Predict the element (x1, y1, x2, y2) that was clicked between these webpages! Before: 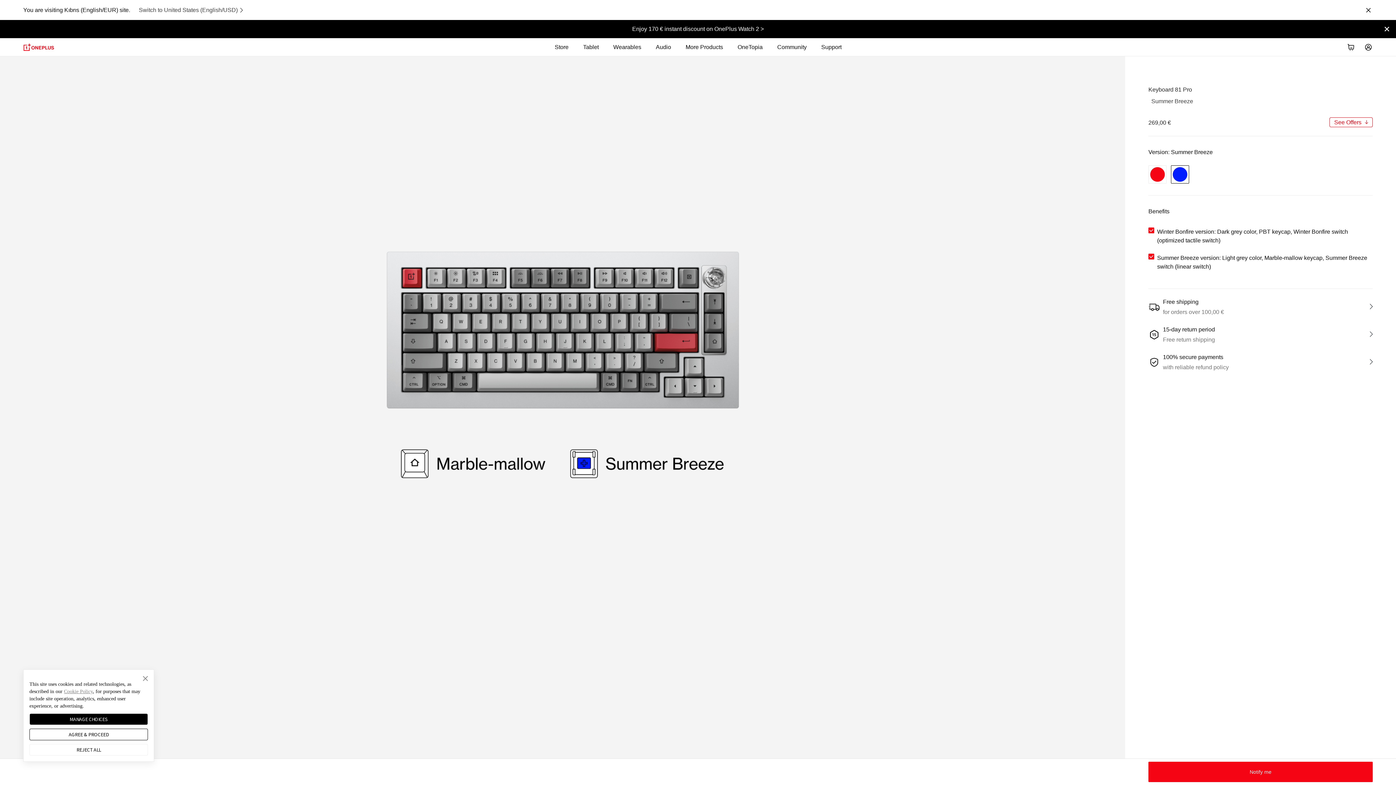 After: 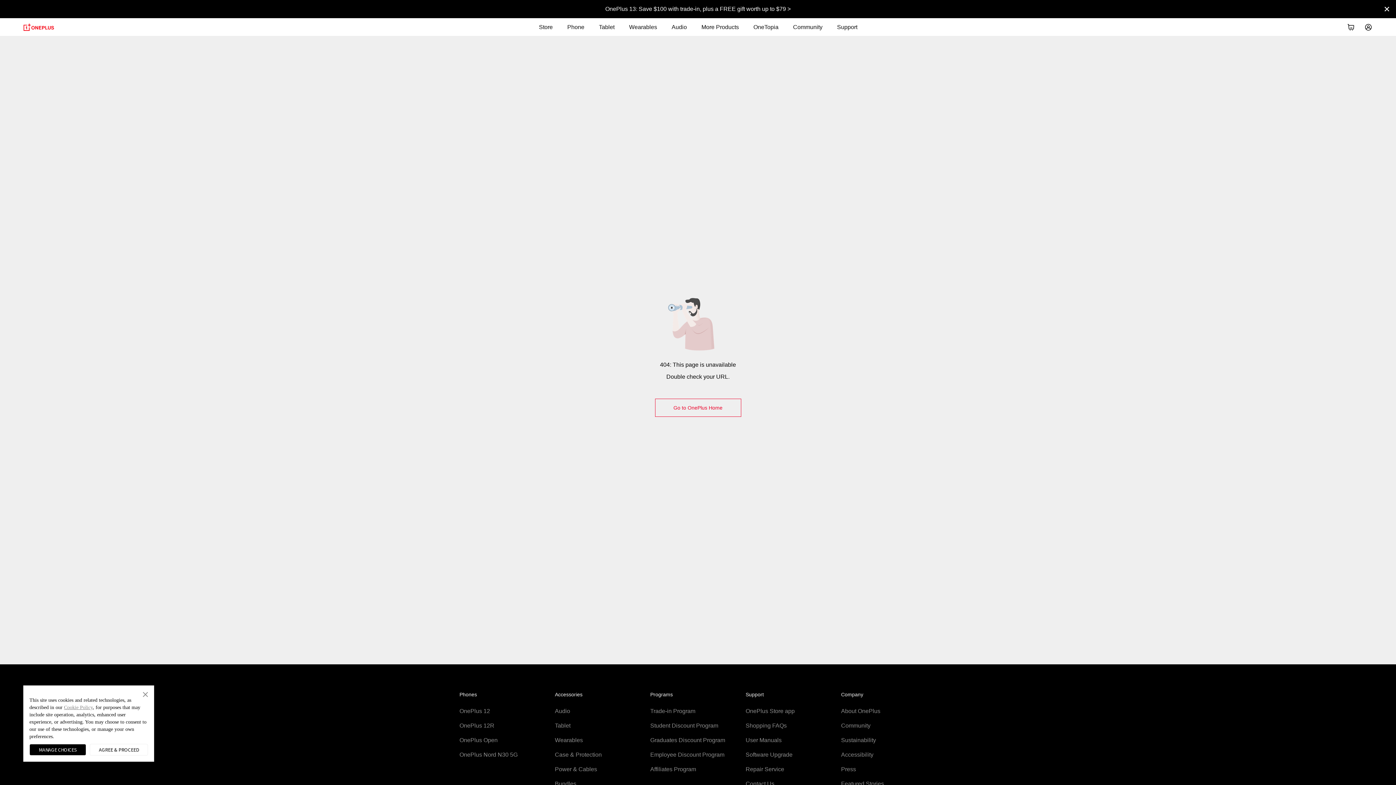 Action: label: Switch to United States (English/USD) bbox: (138, 5, 237, 14)